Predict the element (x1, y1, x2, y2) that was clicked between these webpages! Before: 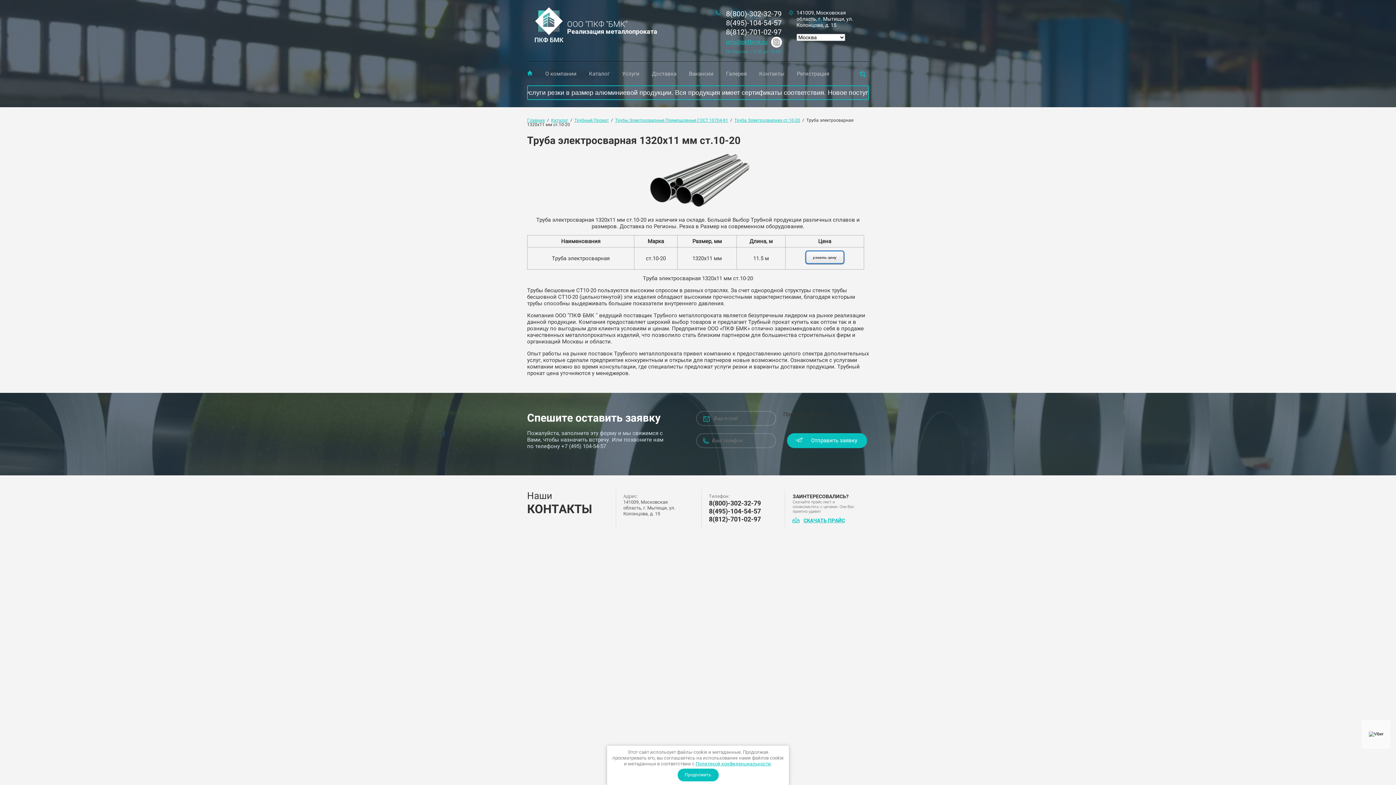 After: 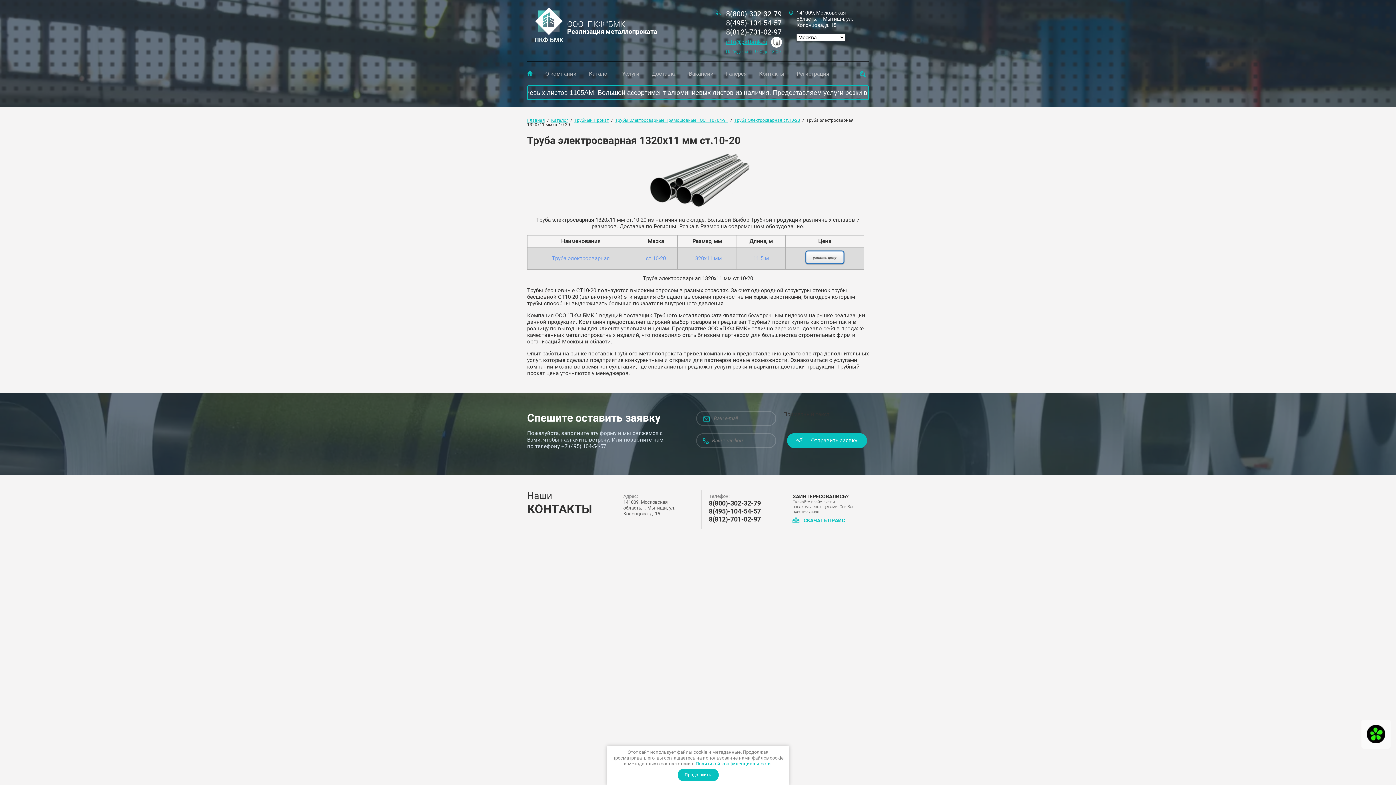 Action: bbox: (804, 260, 845, 266)